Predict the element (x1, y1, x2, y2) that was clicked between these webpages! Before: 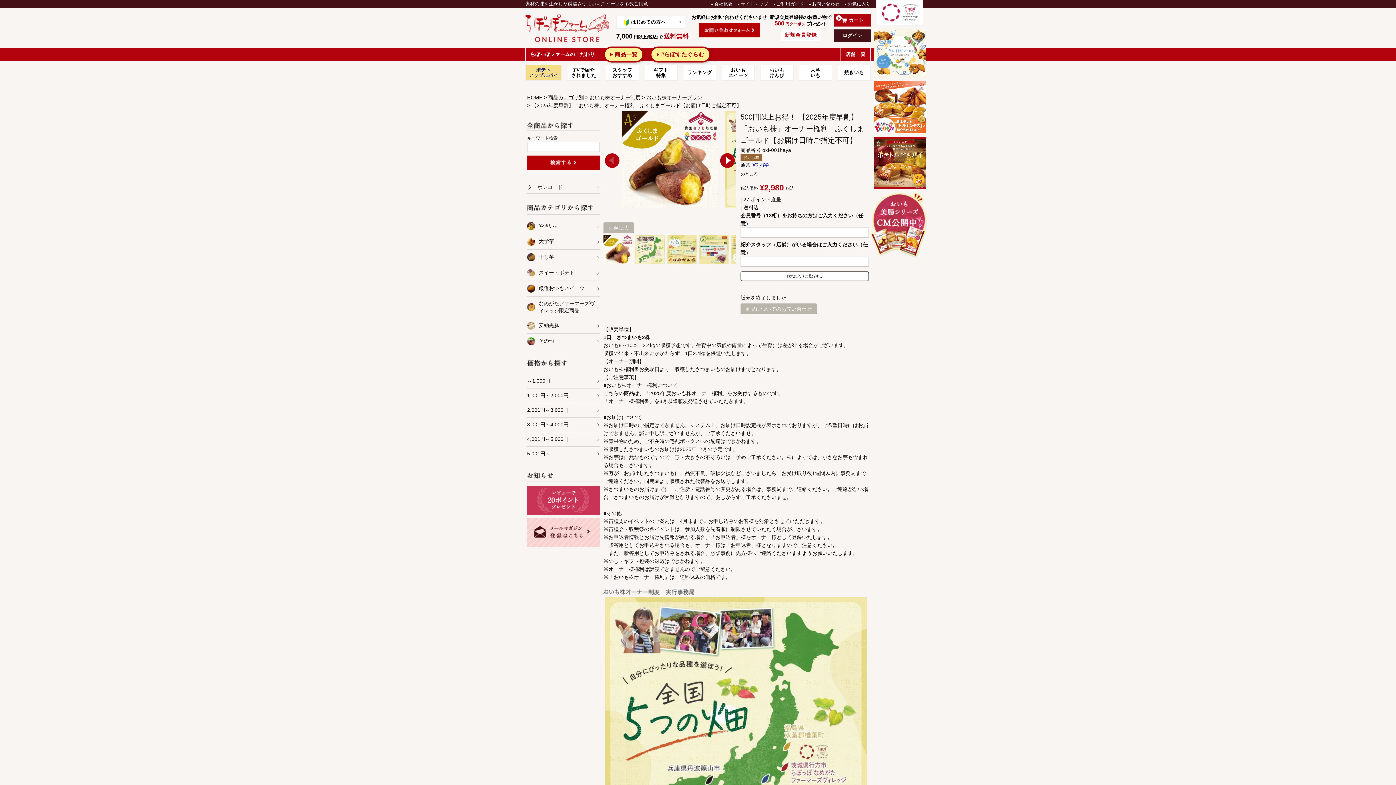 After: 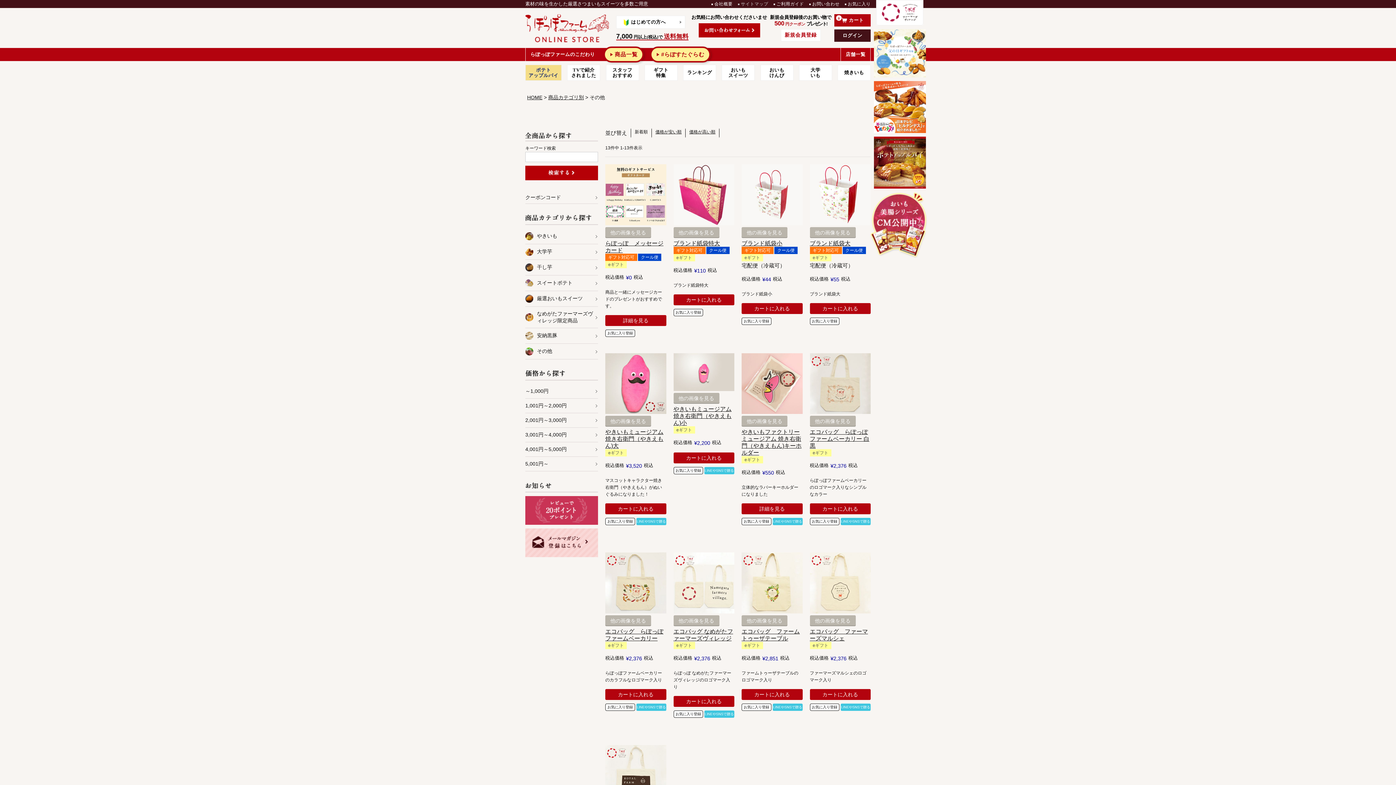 Action: bbox: (527, 333, 600, 349) label: 	その他